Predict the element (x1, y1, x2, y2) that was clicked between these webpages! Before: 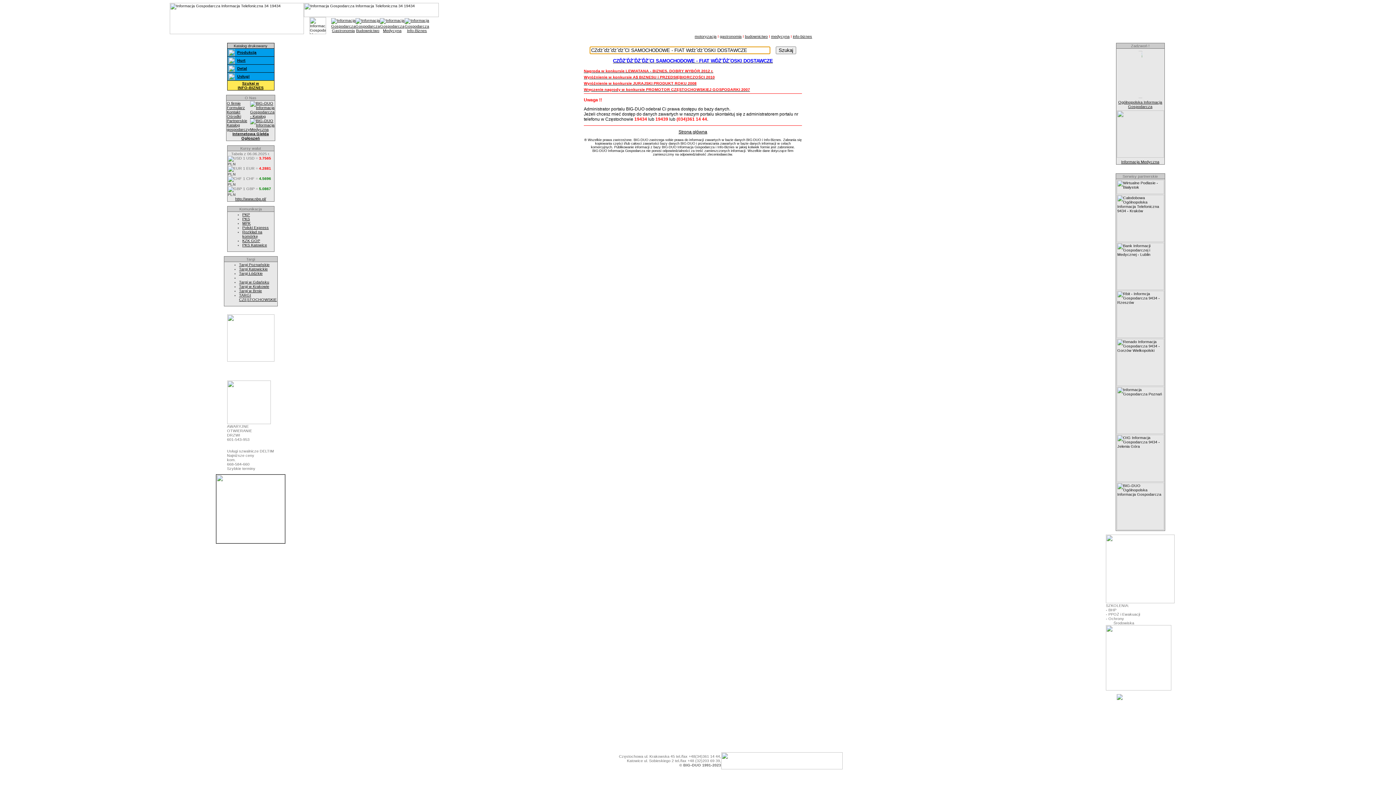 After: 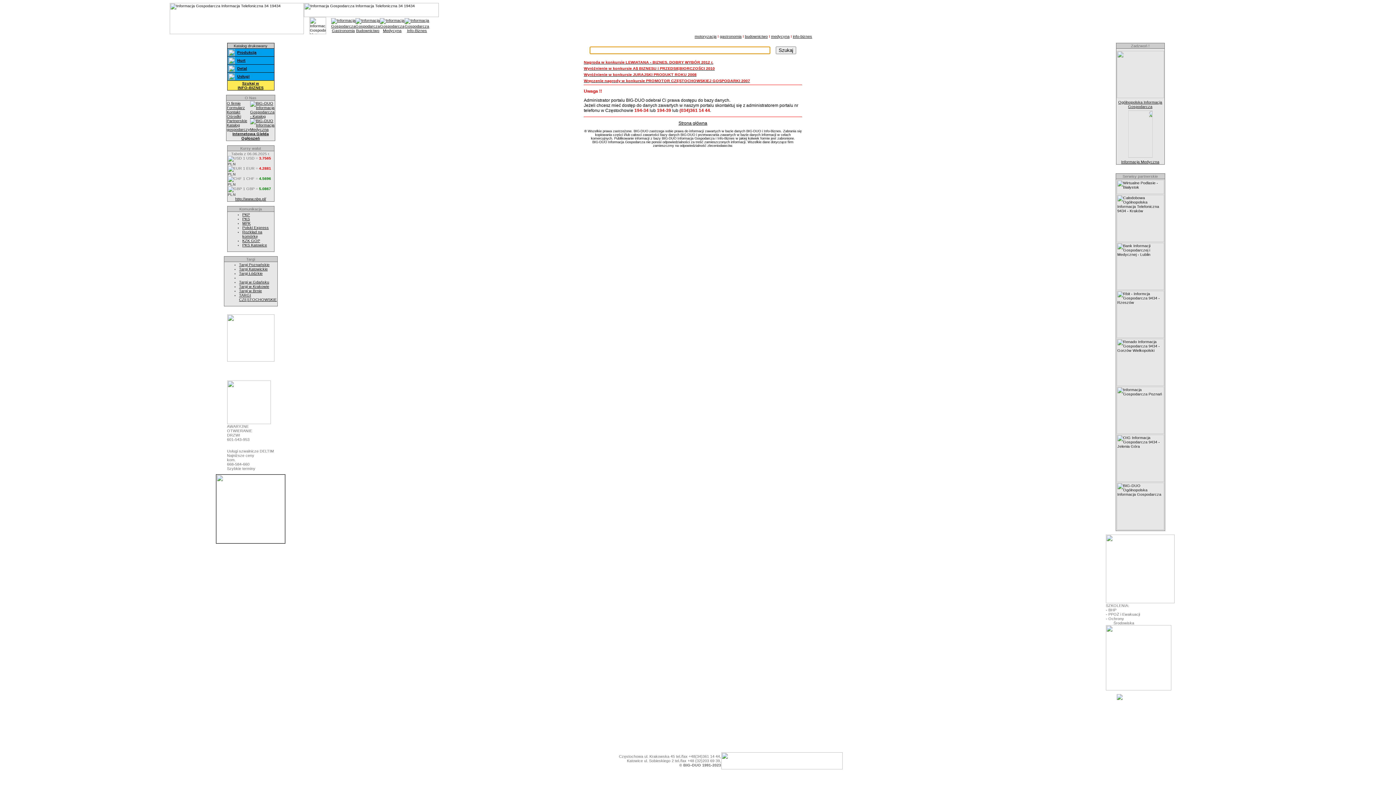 Action: label: Strona główna bbox: (678, 129, 707, 134)